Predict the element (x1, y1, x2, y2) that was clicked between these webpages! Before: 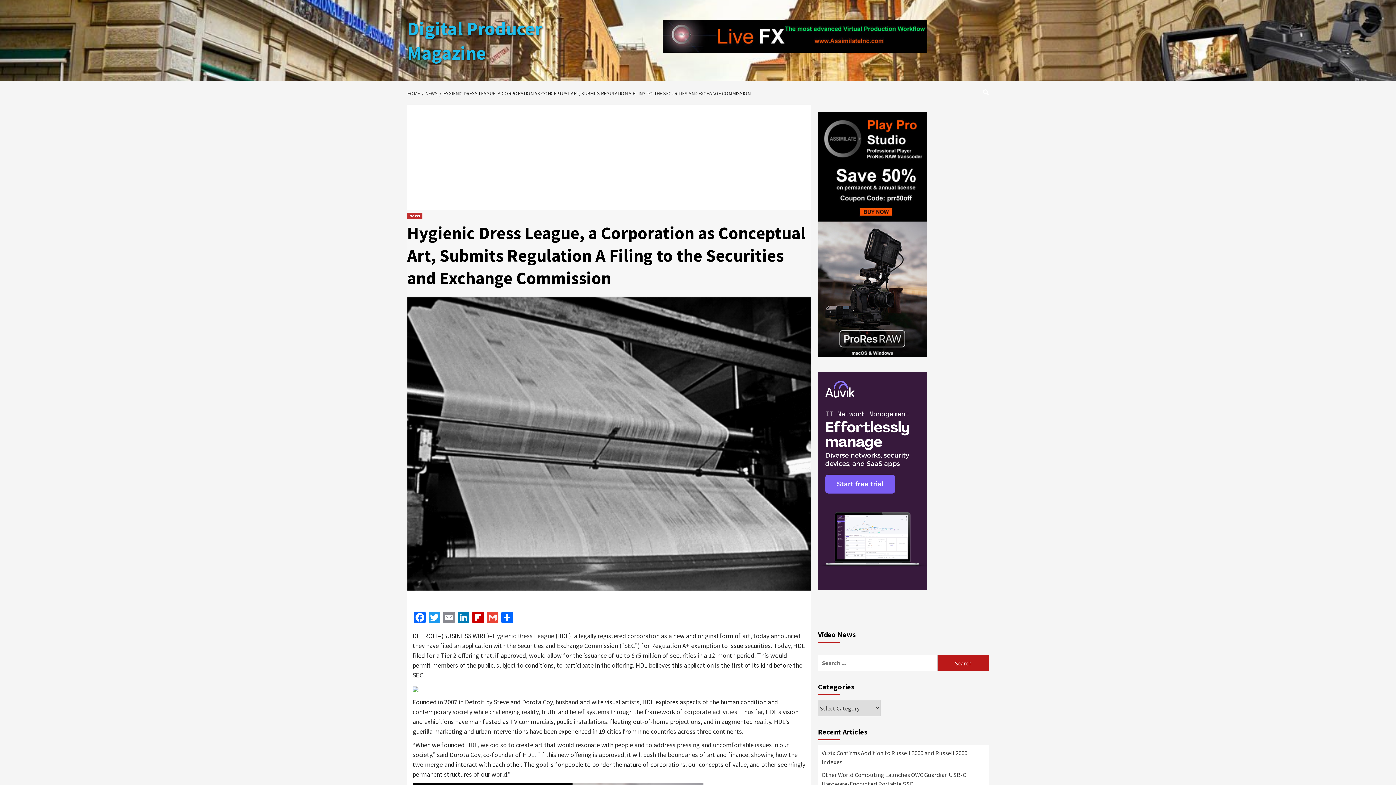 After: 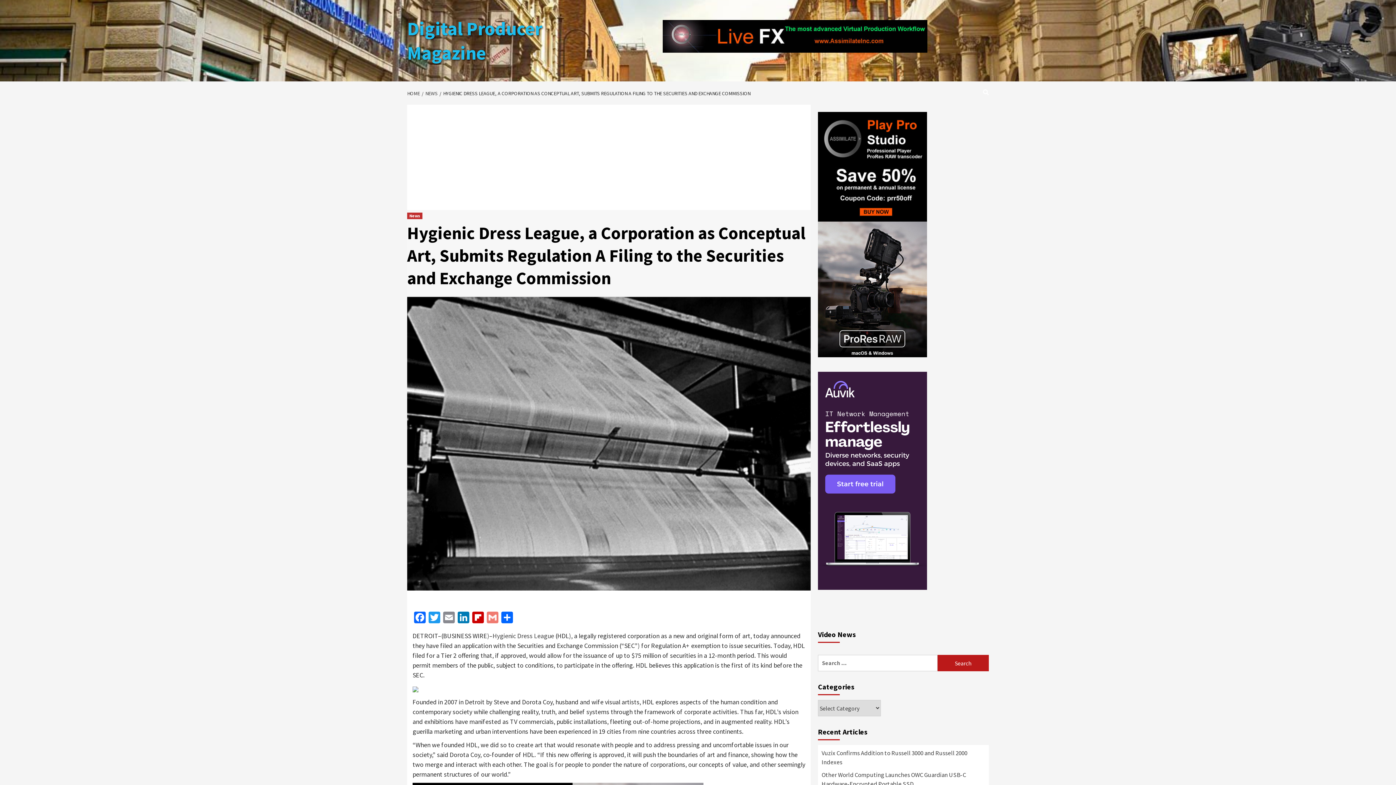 Action: bbox: (485, 612, 500, 625) label: Gmail